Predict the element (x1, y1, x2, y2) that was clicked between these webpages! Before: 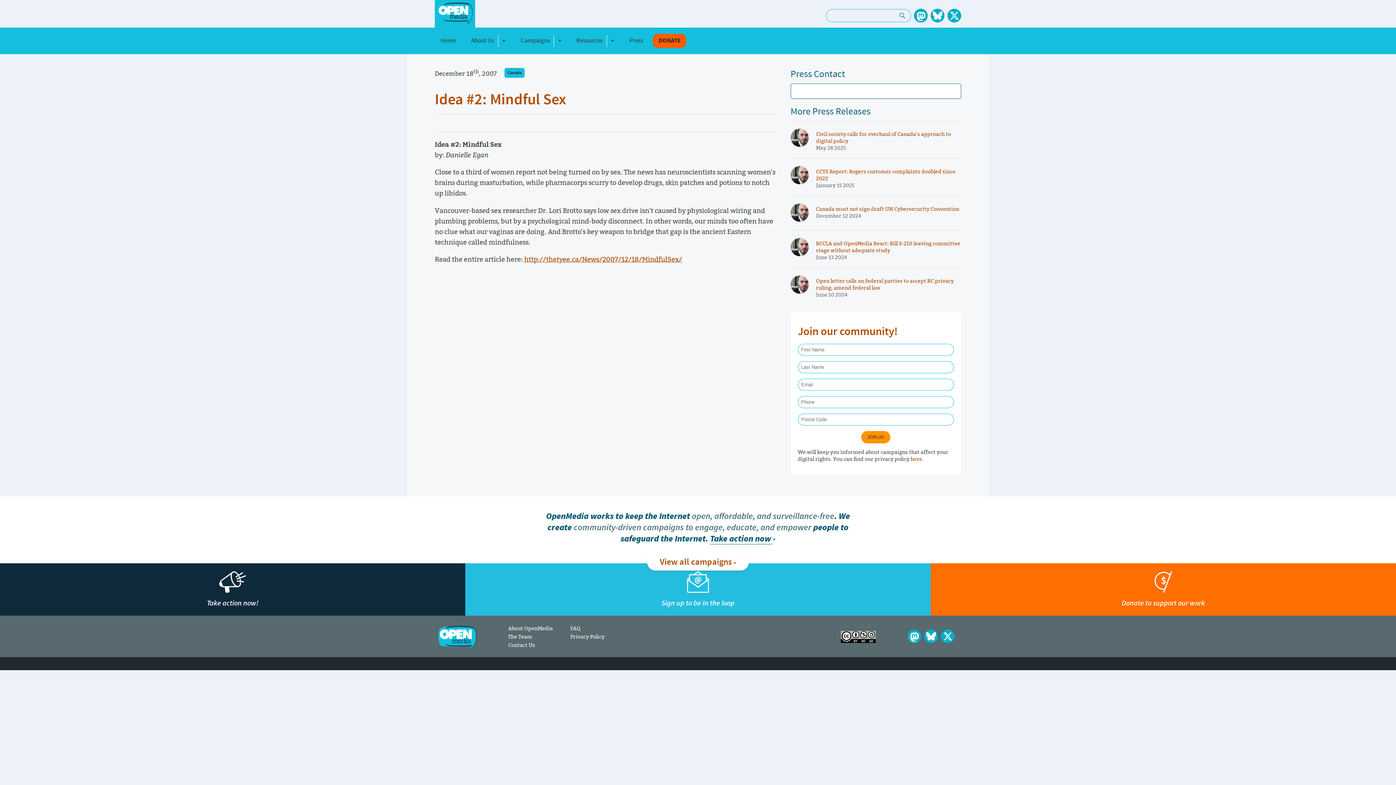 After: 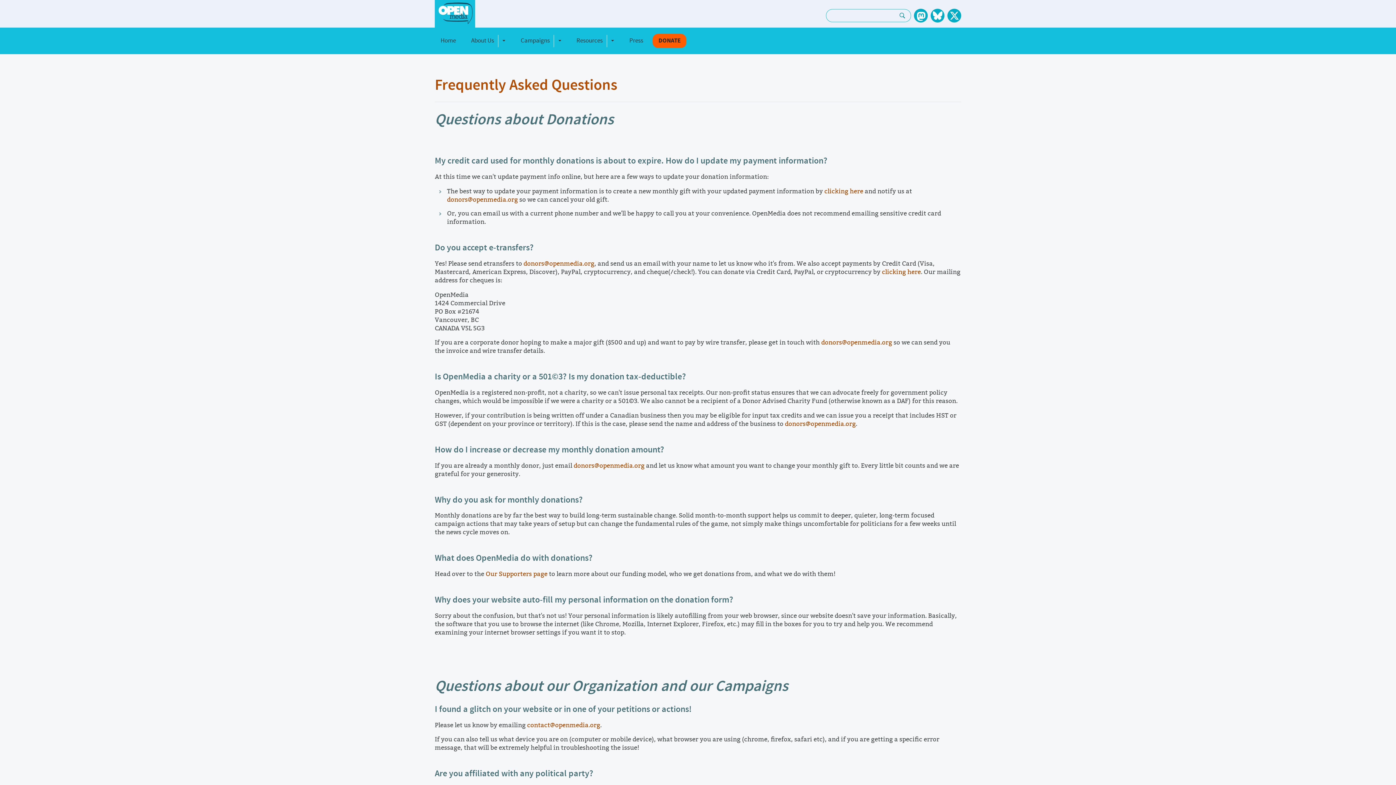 Action: label: FAQ bbox: (570, 624, 580, 631)